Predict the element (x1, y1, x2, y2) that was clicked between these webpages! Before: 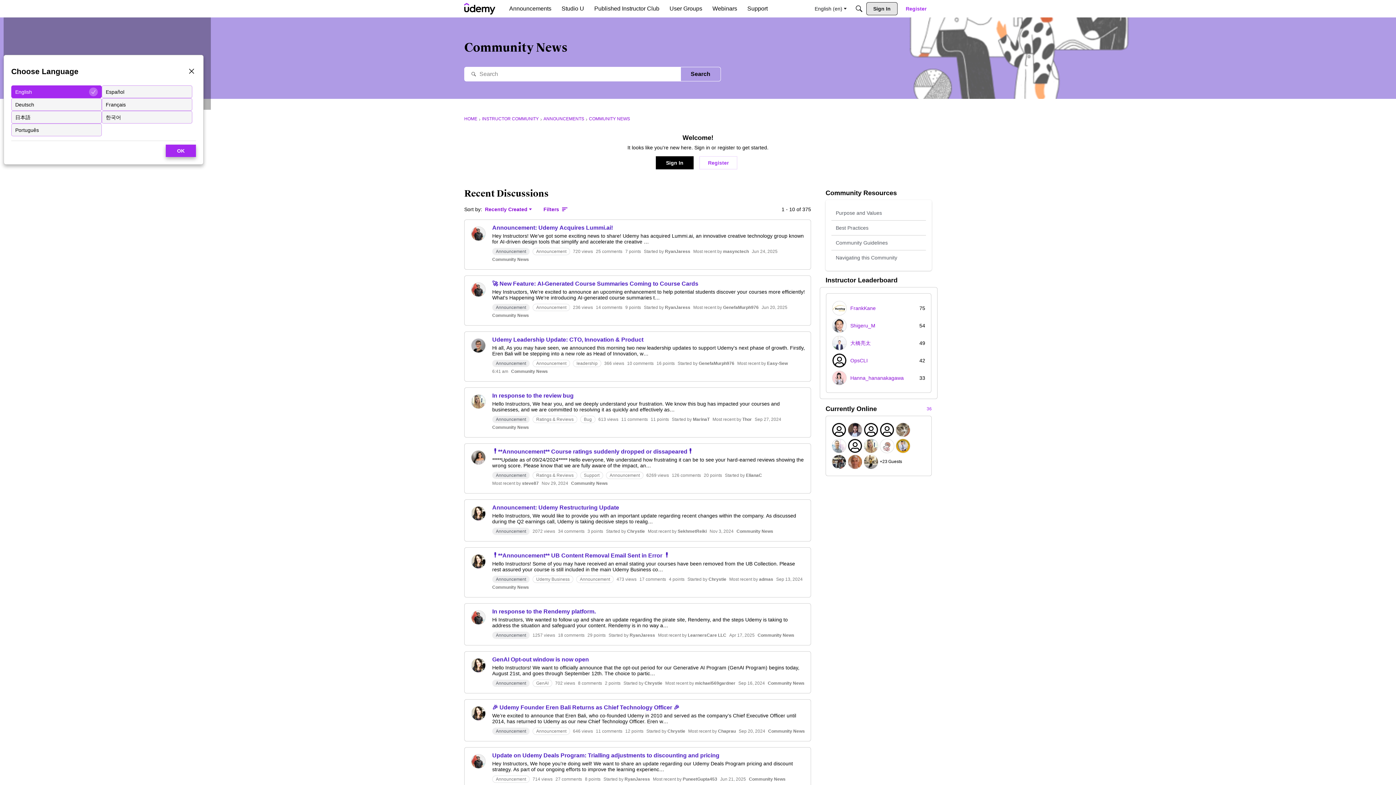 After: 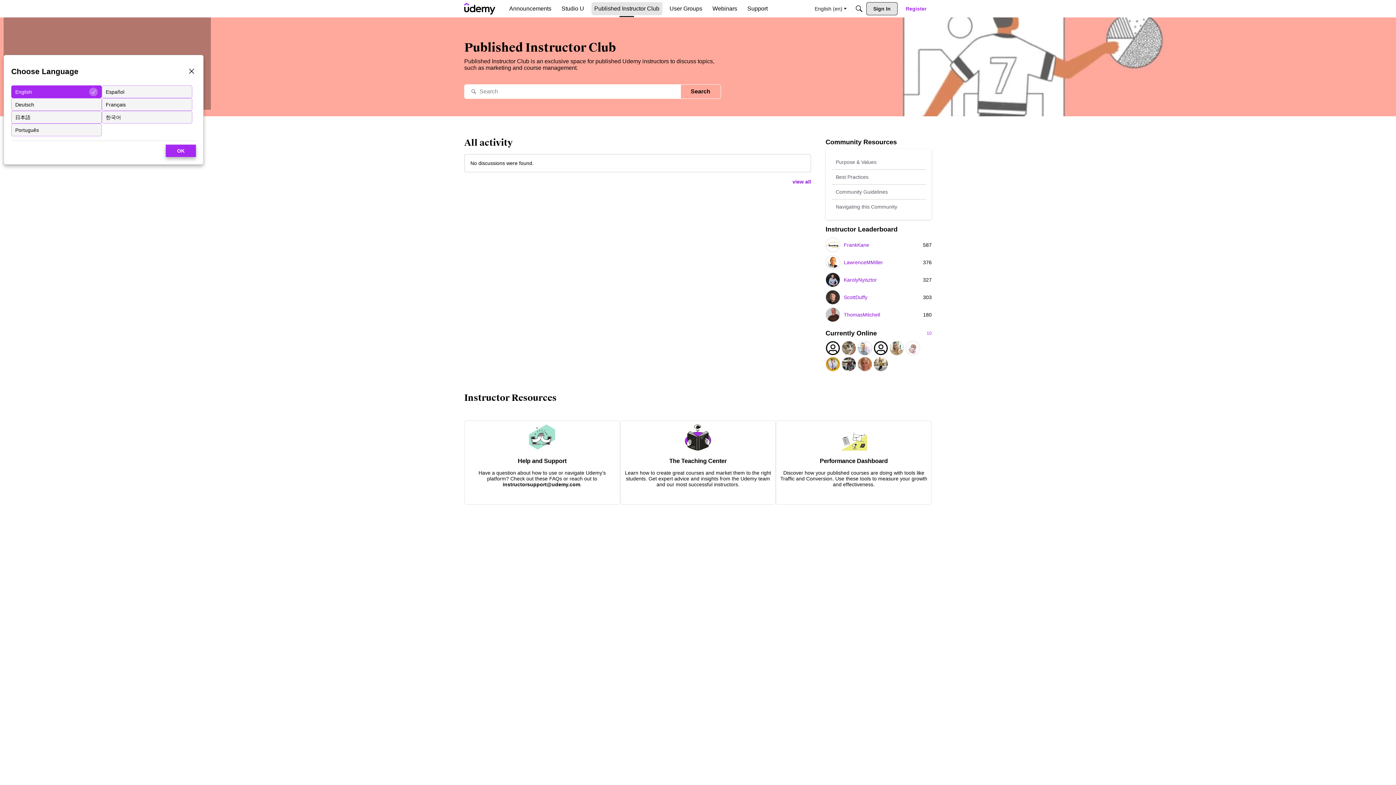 Action: bbox: (591, 2, 662, 15) label: Published Instructor Club